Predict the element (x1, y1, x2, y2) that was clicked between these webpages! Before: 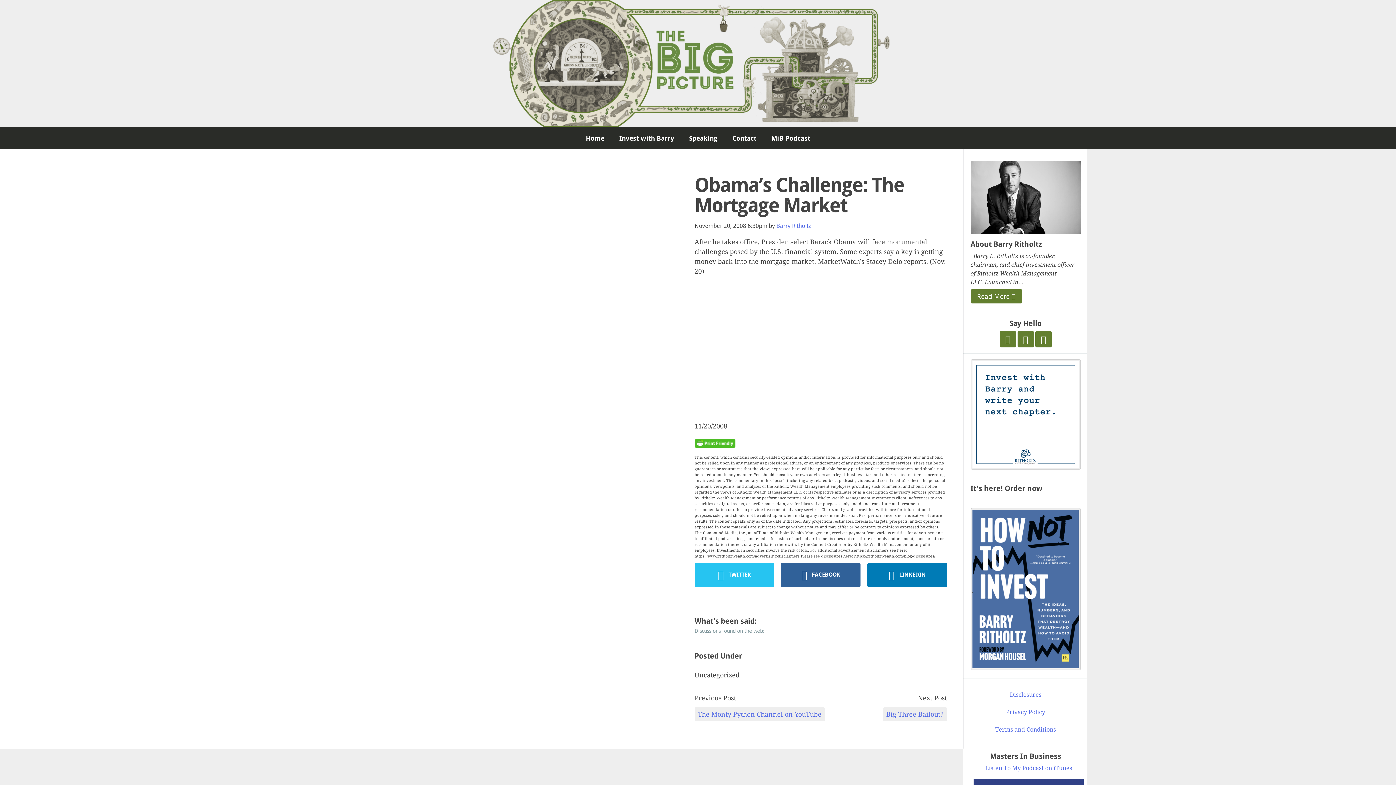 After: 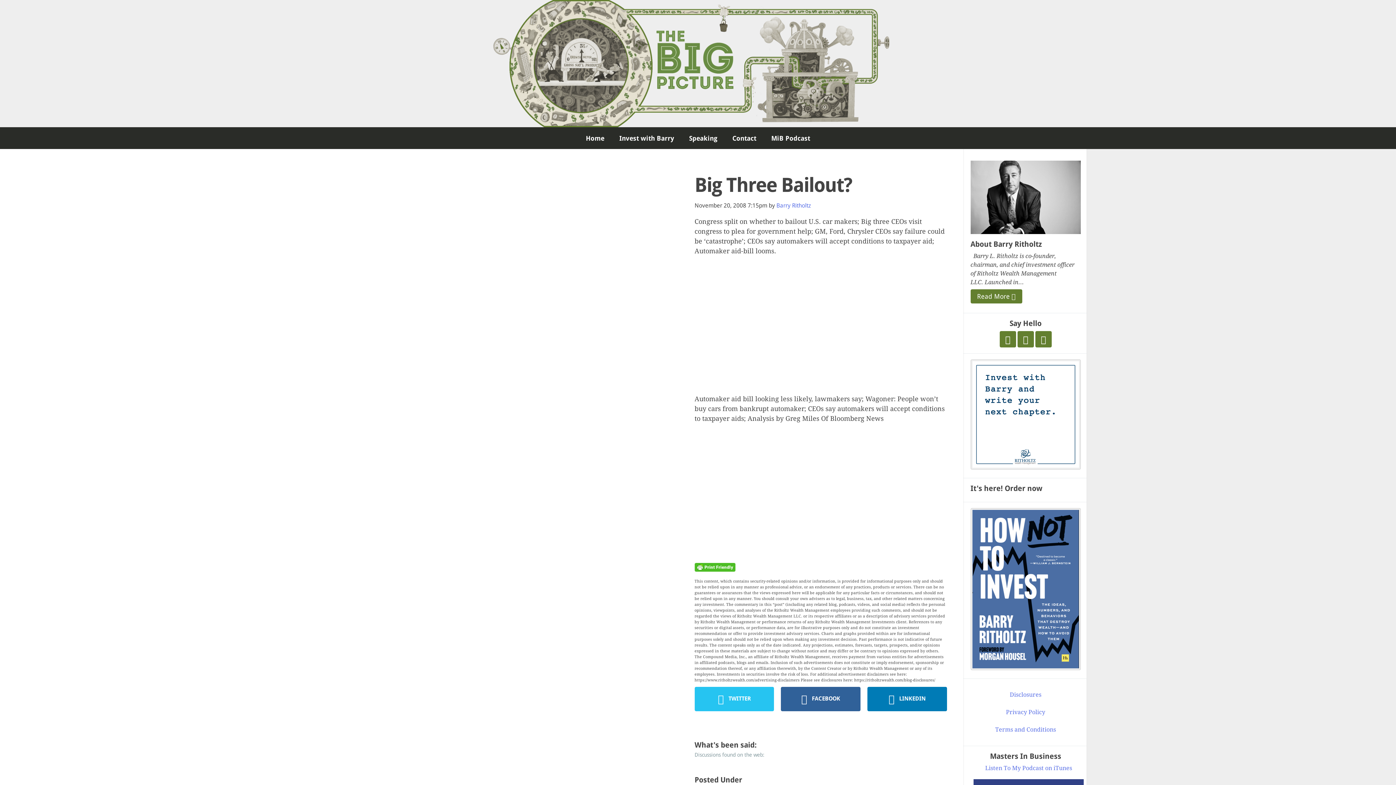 Action: bbox: (883, 707, 947, 721) label: Big Three Bailout?